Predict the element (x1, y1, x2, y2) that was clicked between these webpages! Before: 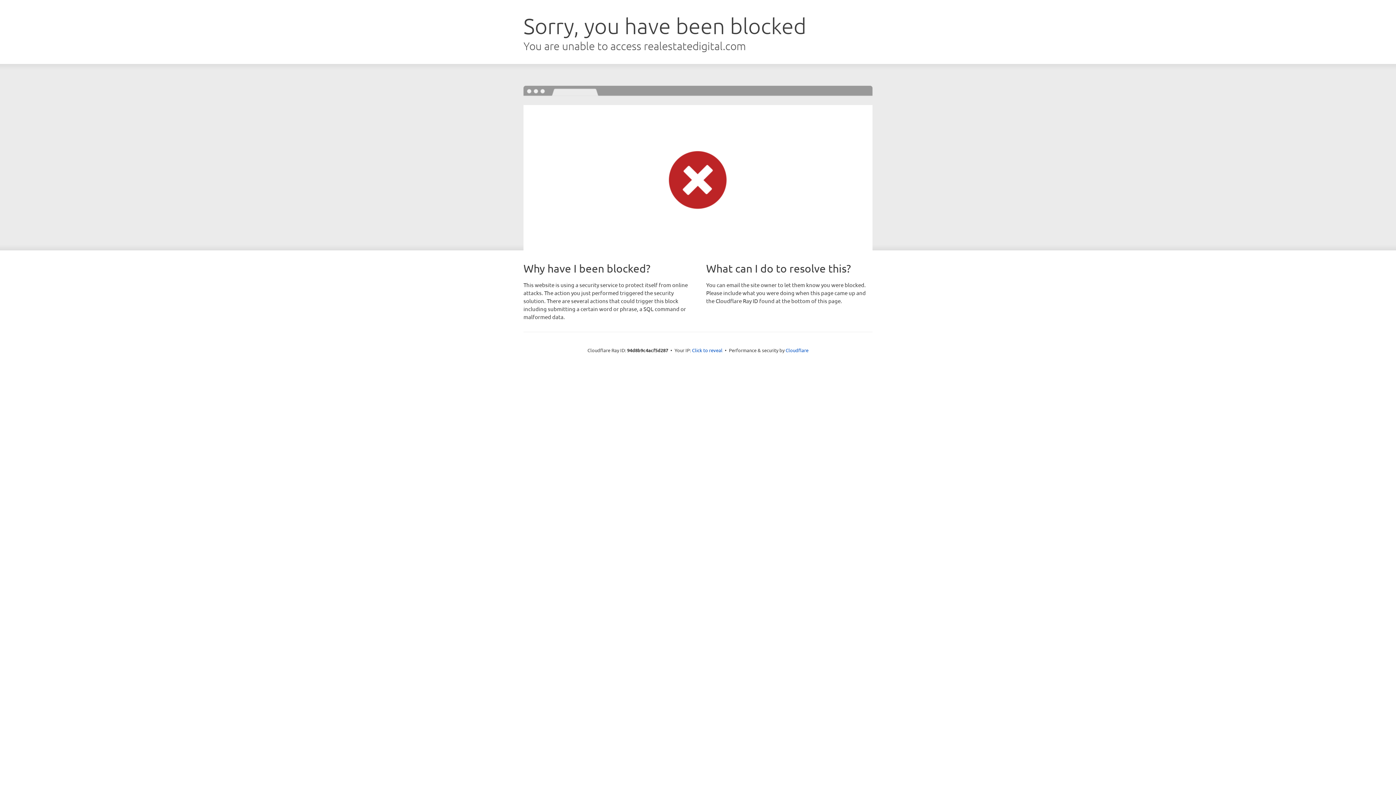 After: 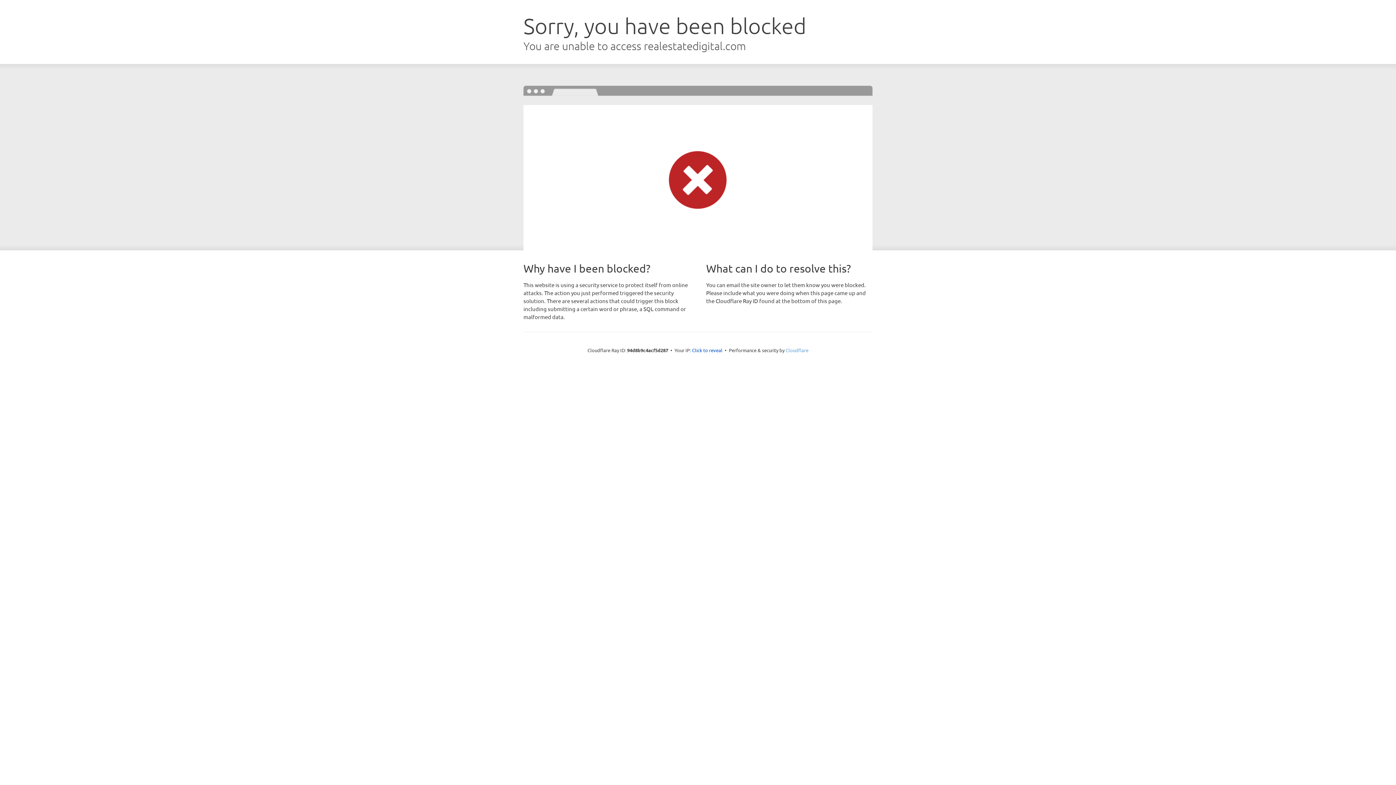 Action: label: Cloudflare bbox: (785, 347, 808, 353)